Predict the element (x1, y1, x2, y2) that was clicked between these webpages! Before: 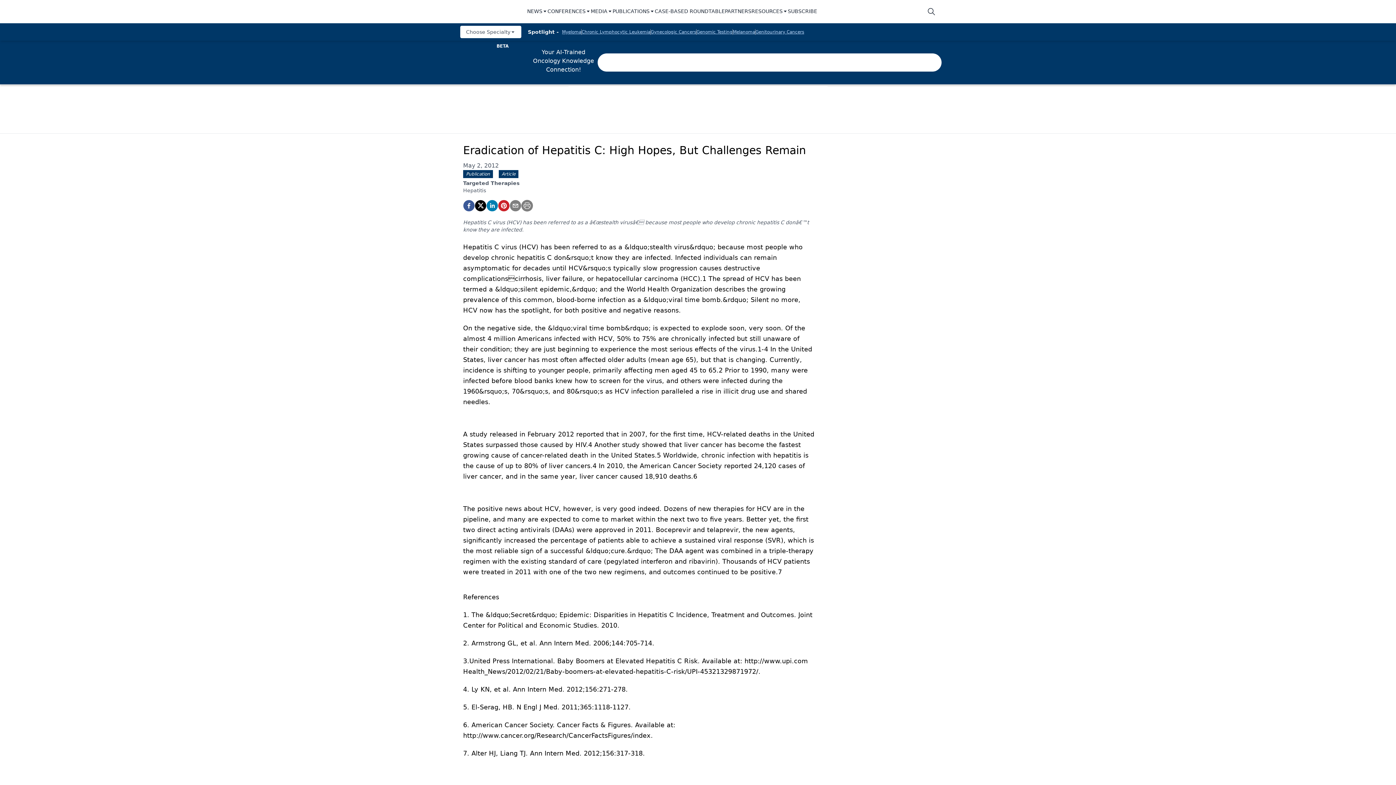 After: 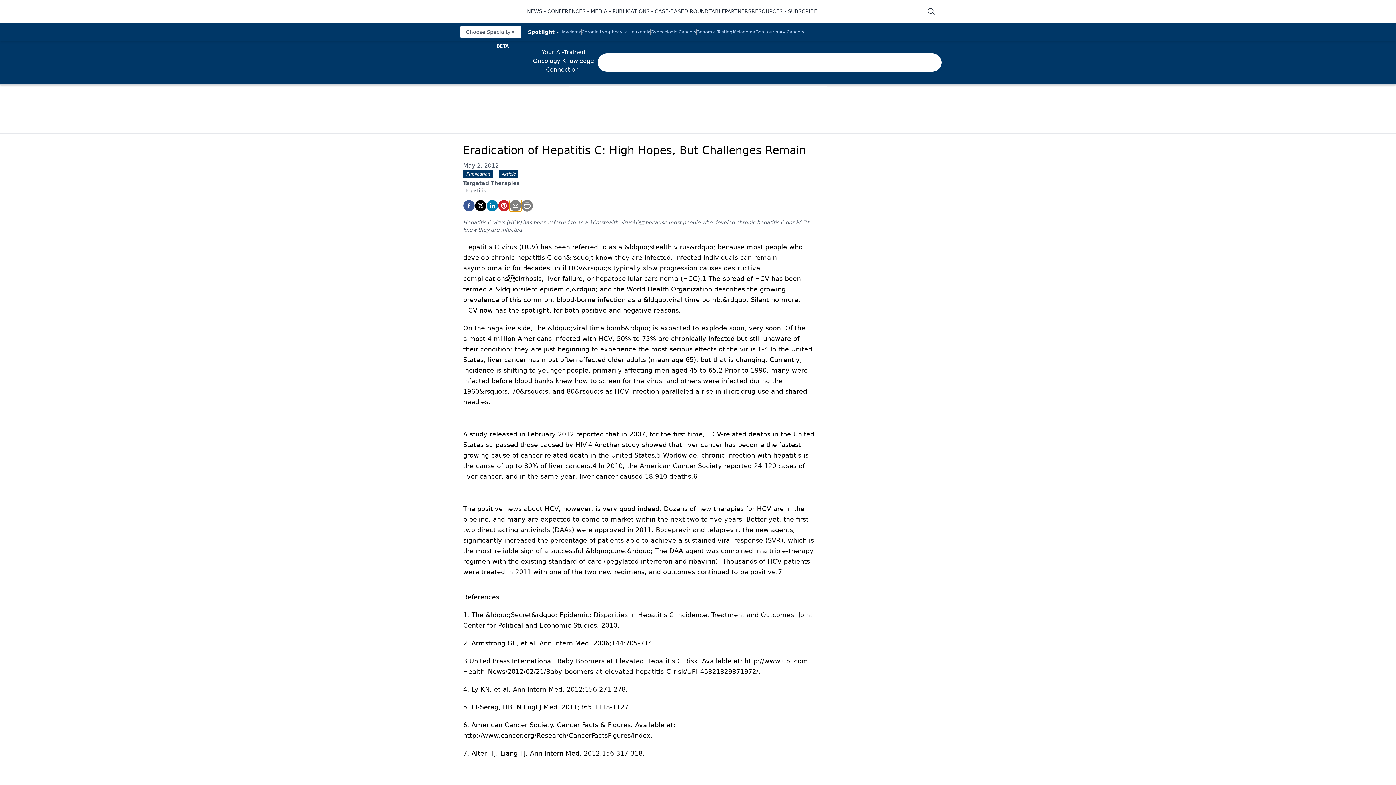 Action: bbox: (509, 200, 521, 211) label: email